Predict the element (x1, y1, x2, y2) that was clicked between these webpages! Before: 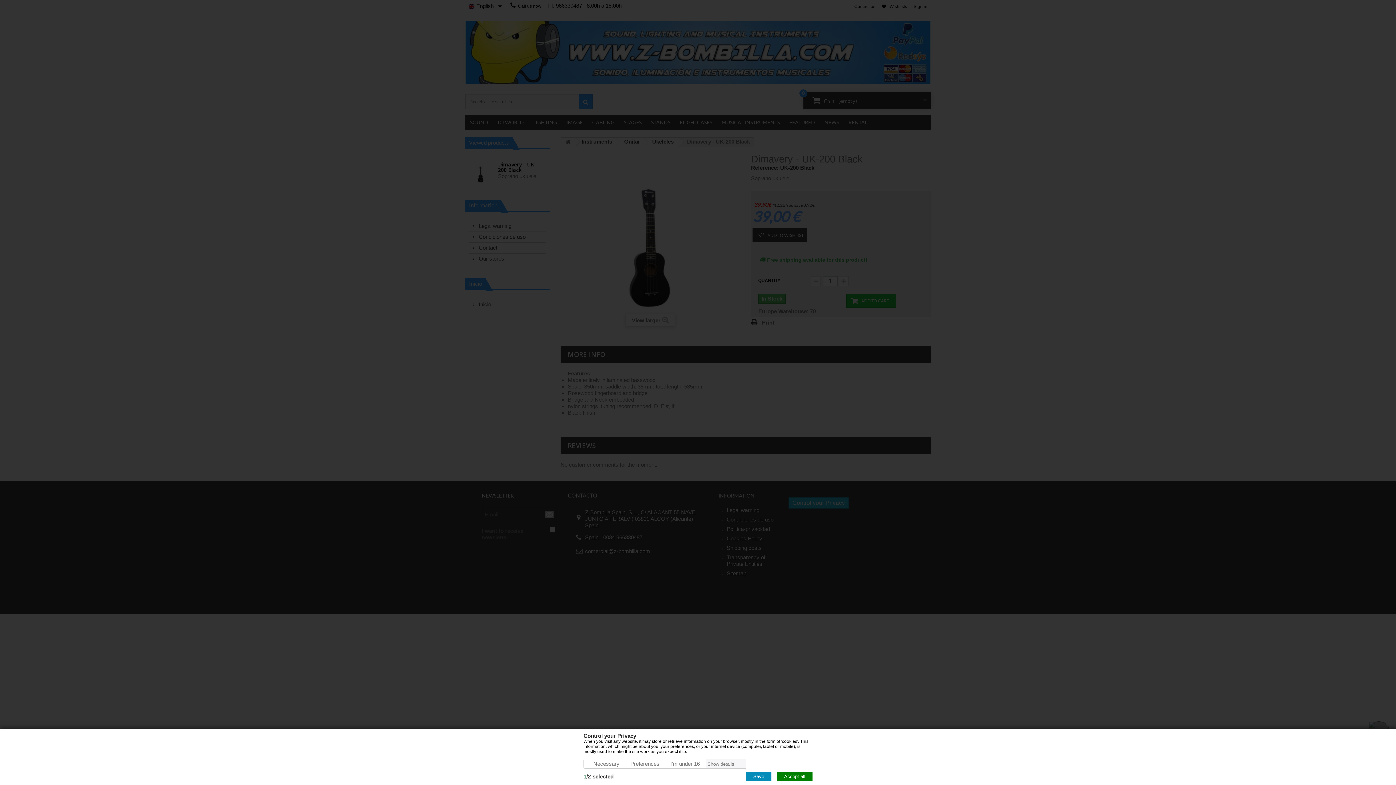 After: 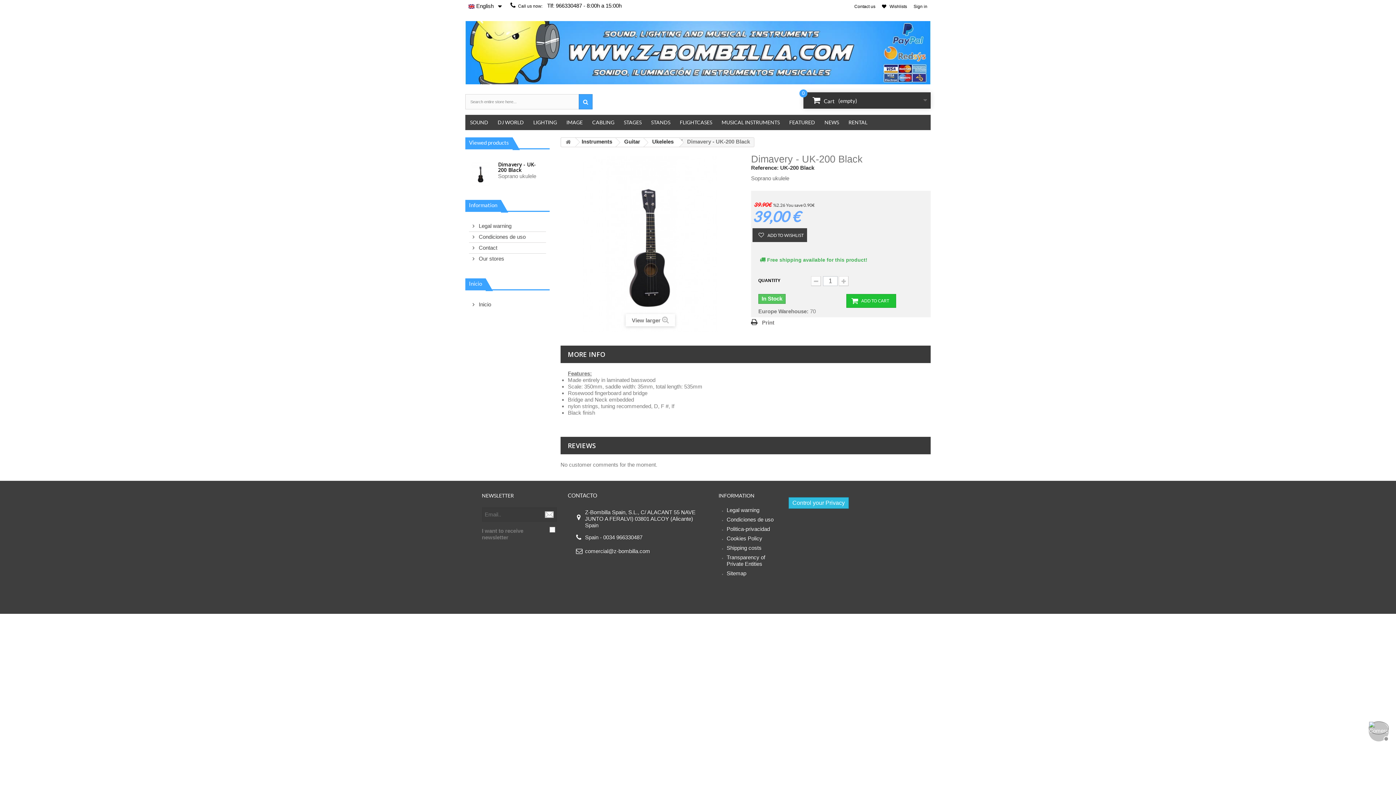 Action: label: Accept all bbox: (777, 772, 812, 781)